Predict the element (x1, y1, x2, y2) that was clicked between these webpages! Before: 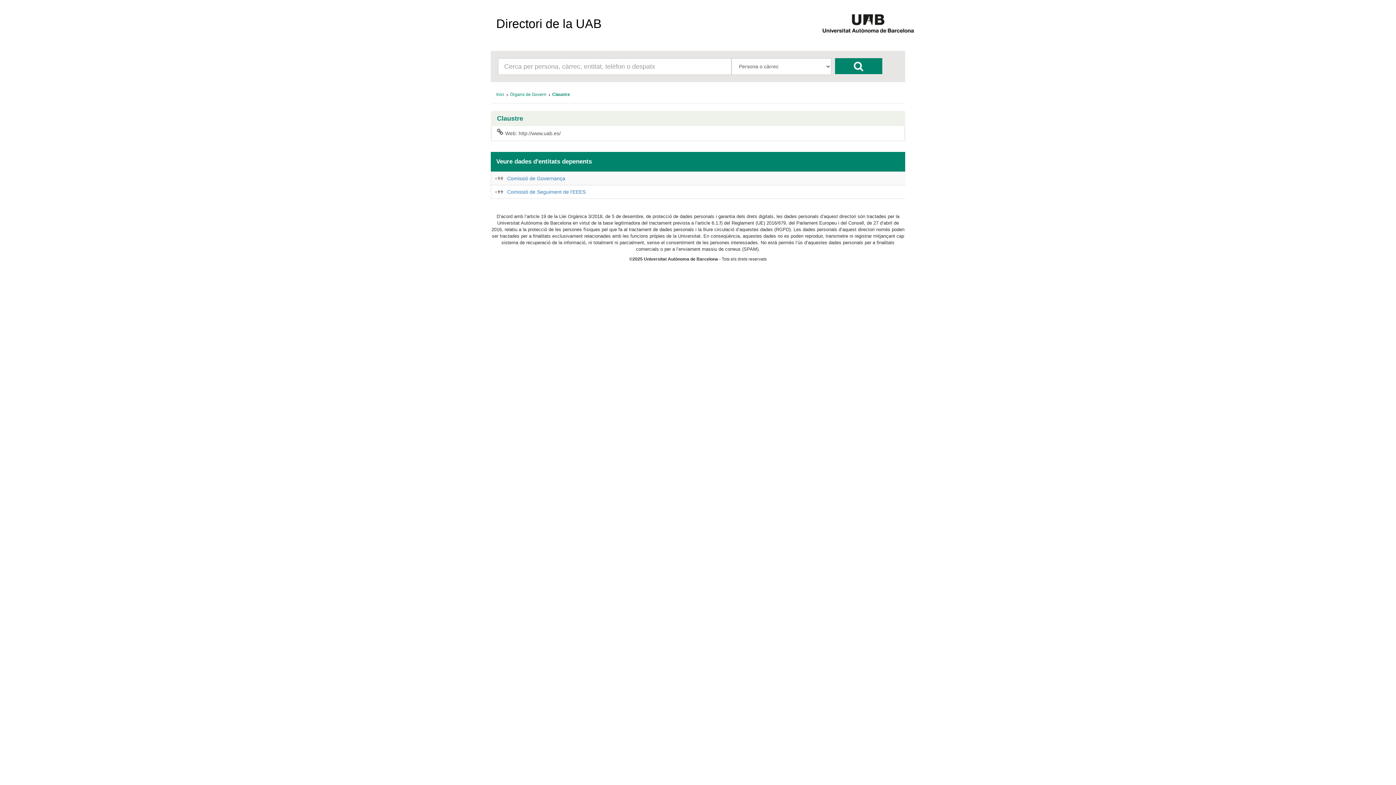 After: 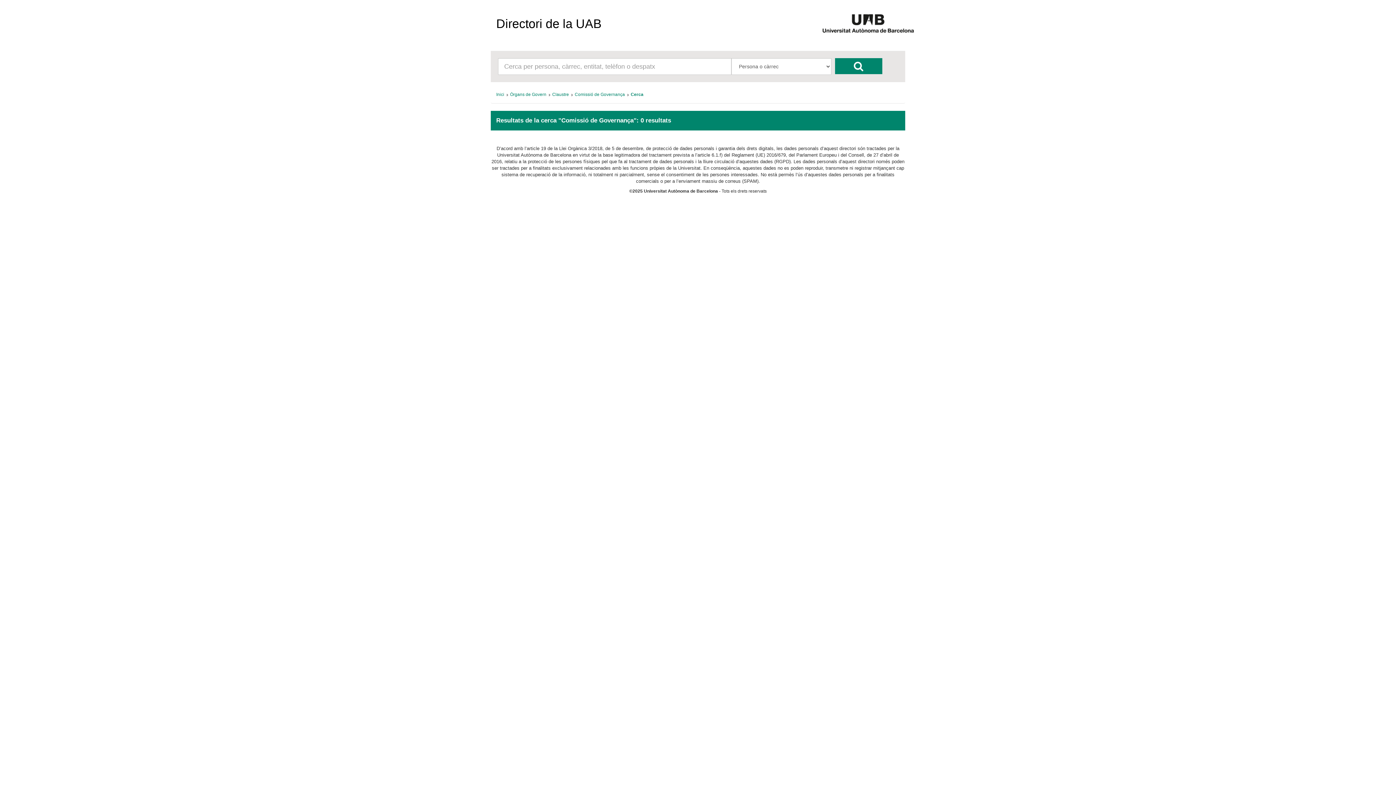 Action: bbox: (494, 176, 503, 180)